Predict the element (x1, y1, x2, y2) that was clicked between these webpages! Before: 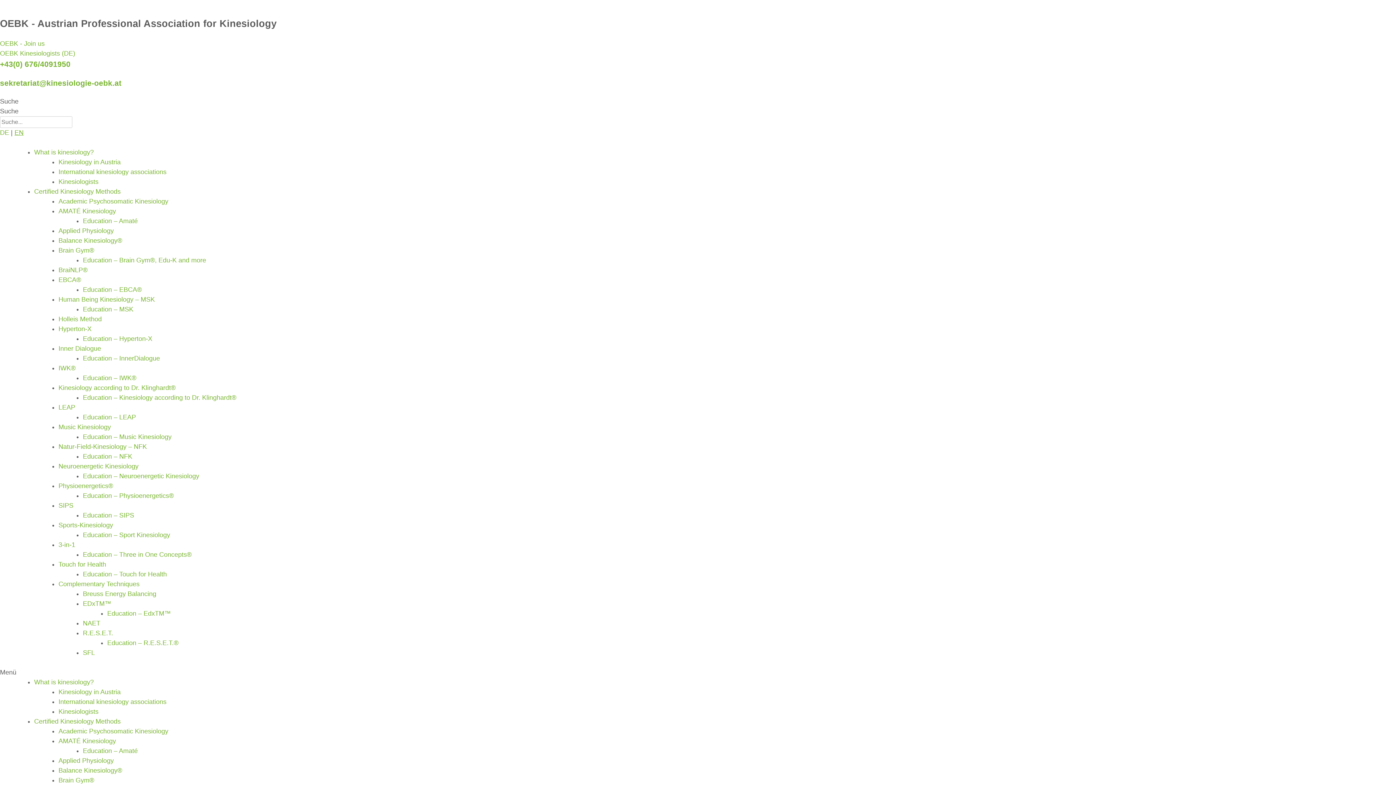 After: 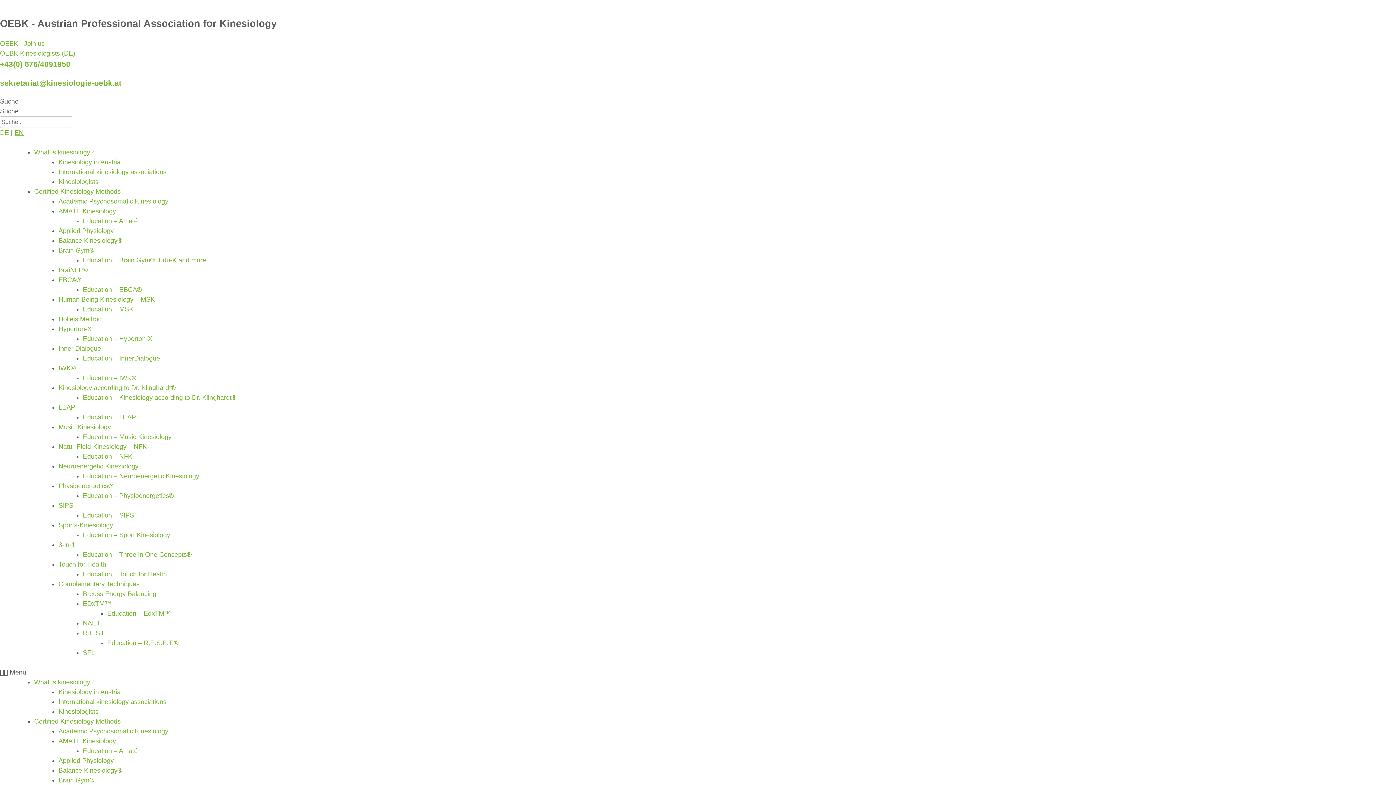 Action: bbox: (82, 256, 206, 263) label: Education – Brain Gym®, Edu-K and more